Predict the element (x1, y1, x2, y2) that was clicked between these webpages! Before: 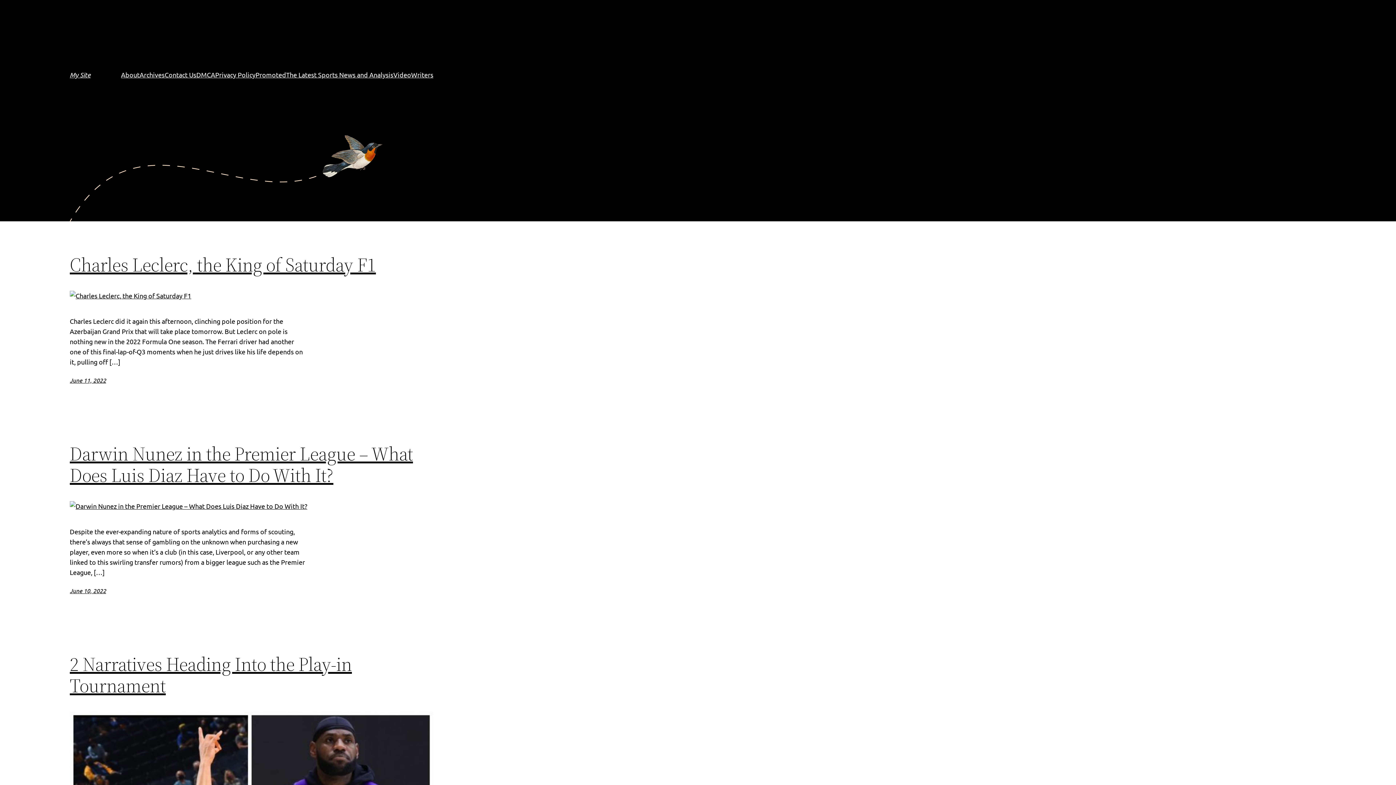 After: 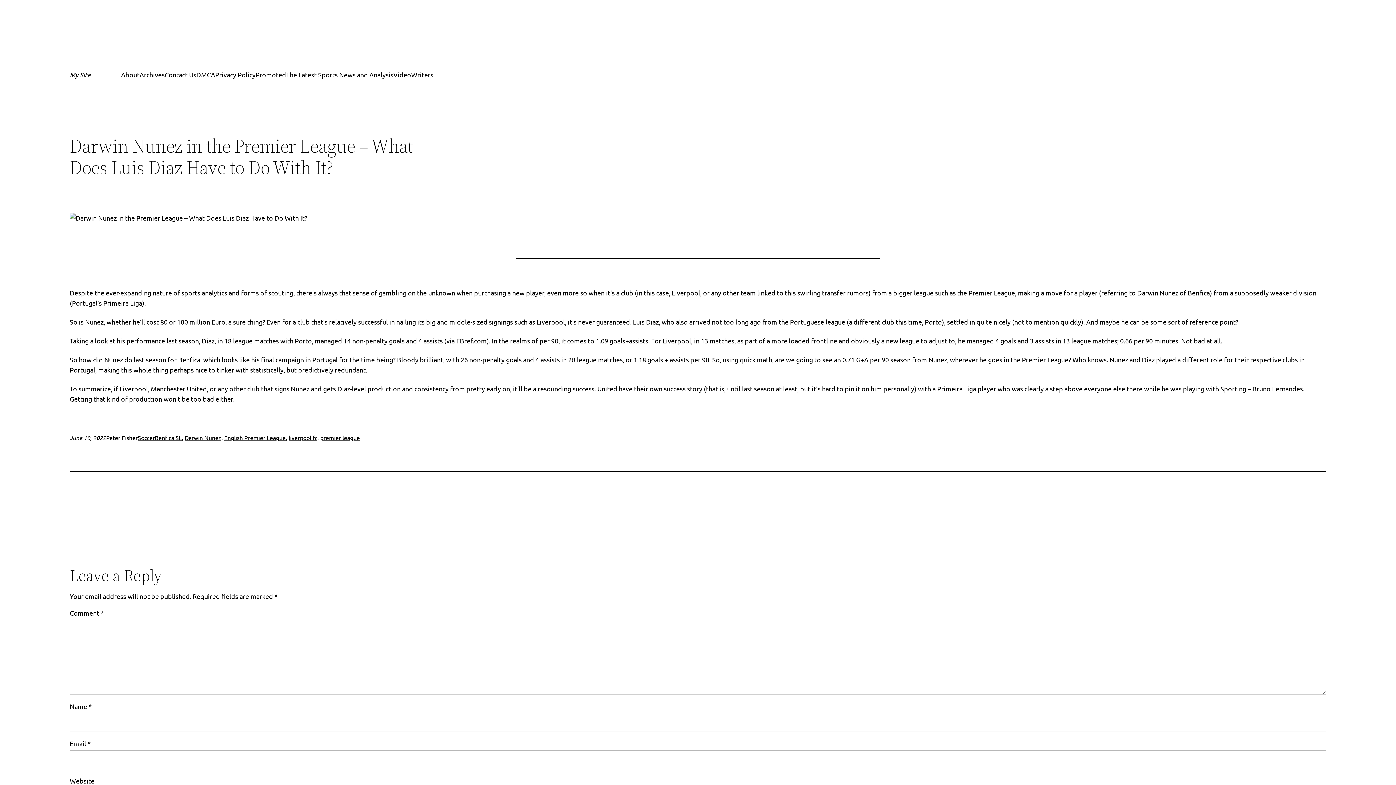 Action: bbox: (69, 501, 433, 511)